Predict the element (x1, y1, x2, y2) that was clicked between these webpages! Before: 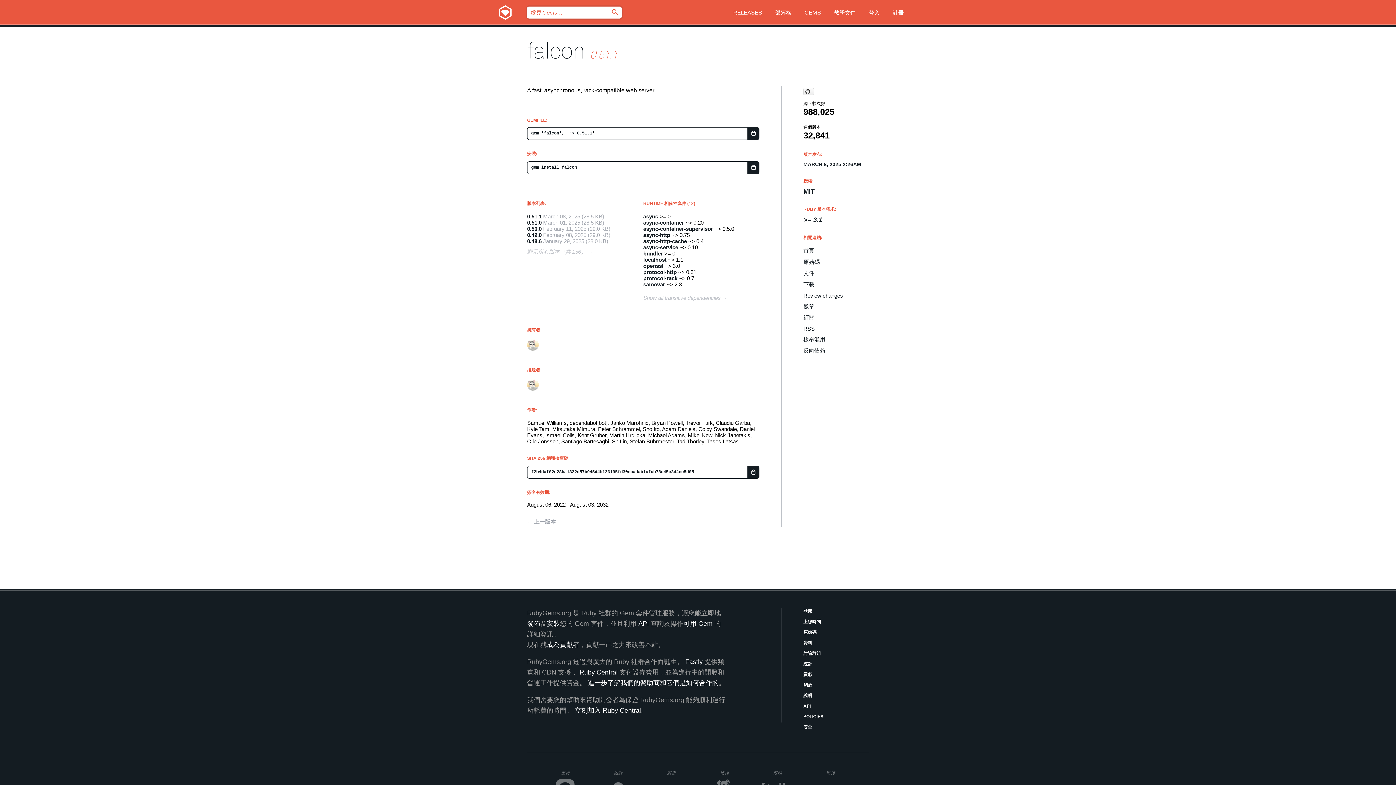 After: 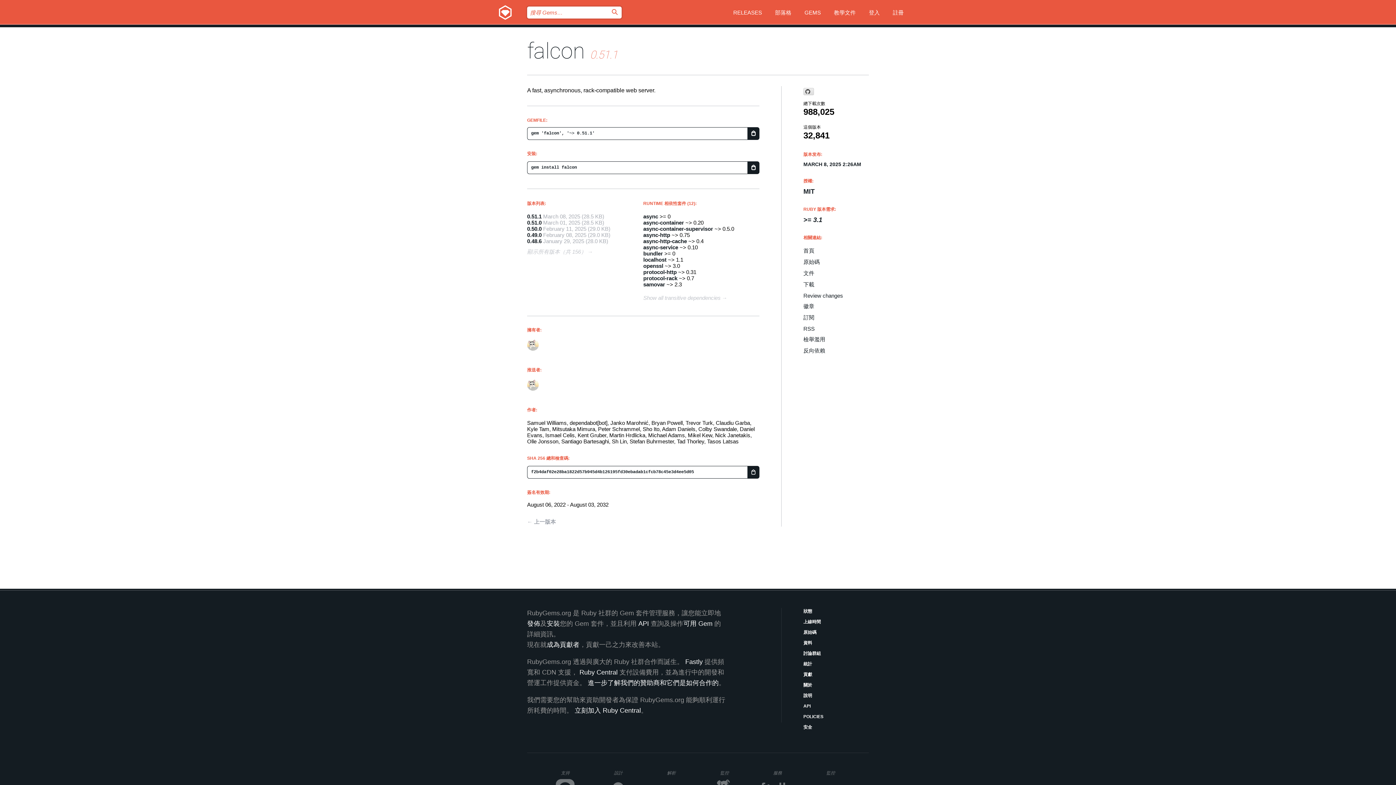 Action: bbox: (803, 88, 814, 95)